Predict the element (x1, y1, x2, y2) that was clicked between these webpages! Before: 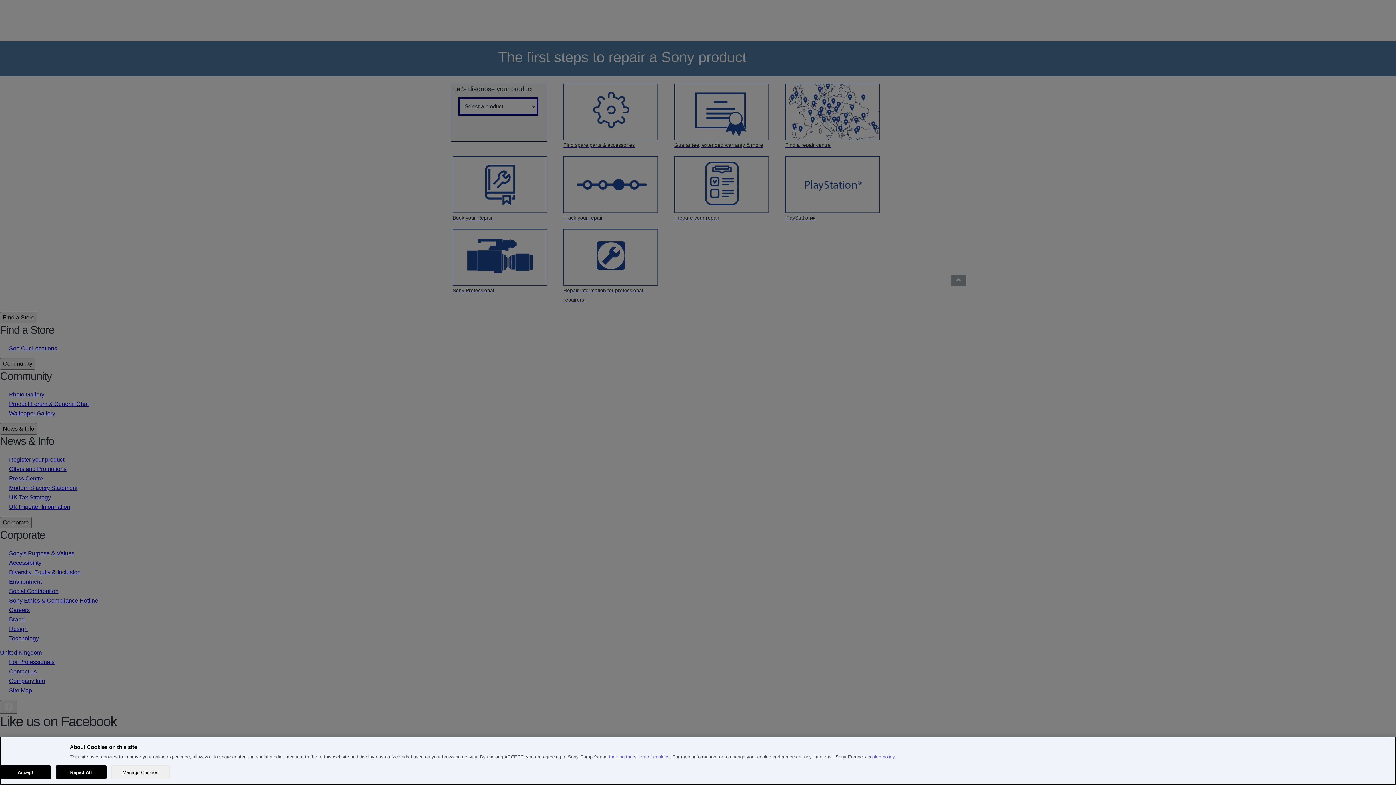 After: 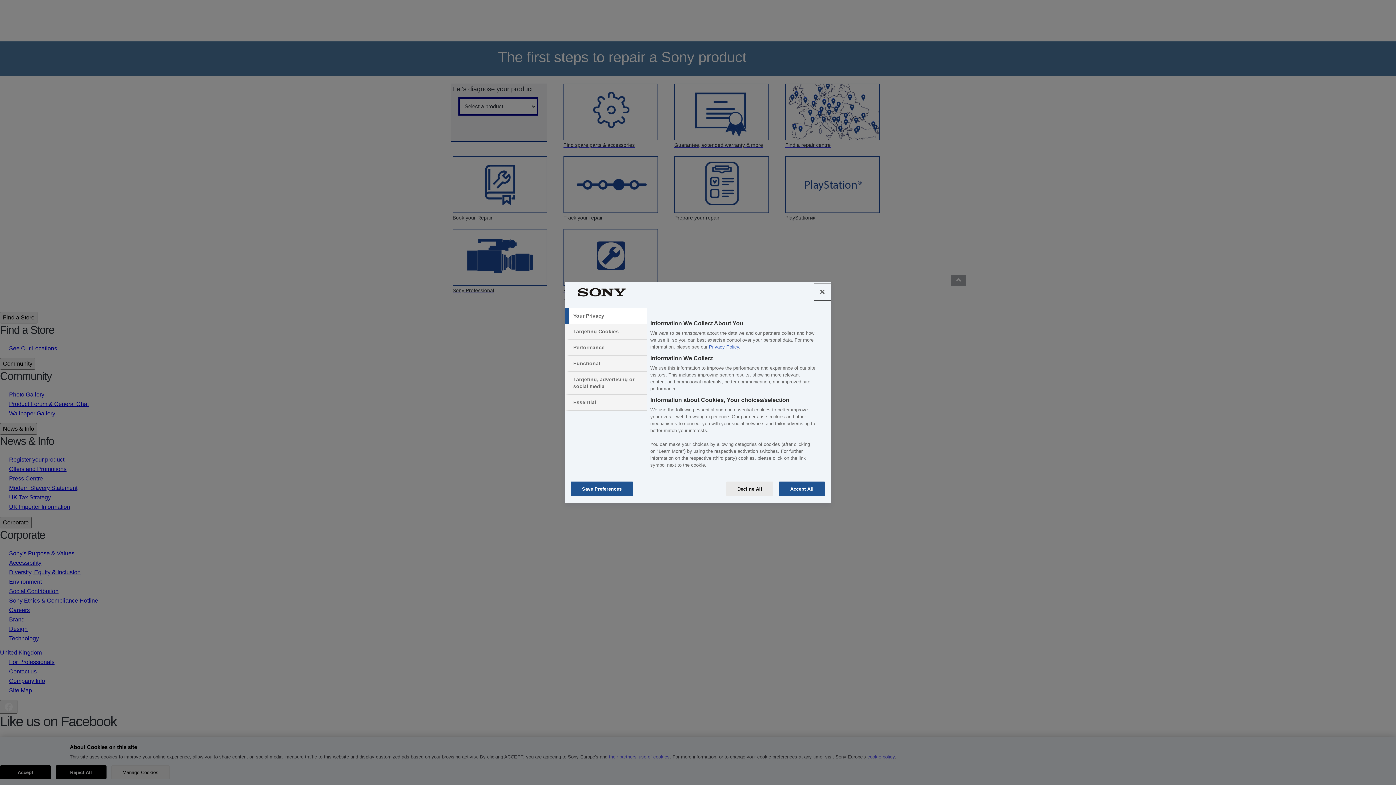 Action: bbox: (111, 765, 169, 779) label: Manage Cookies